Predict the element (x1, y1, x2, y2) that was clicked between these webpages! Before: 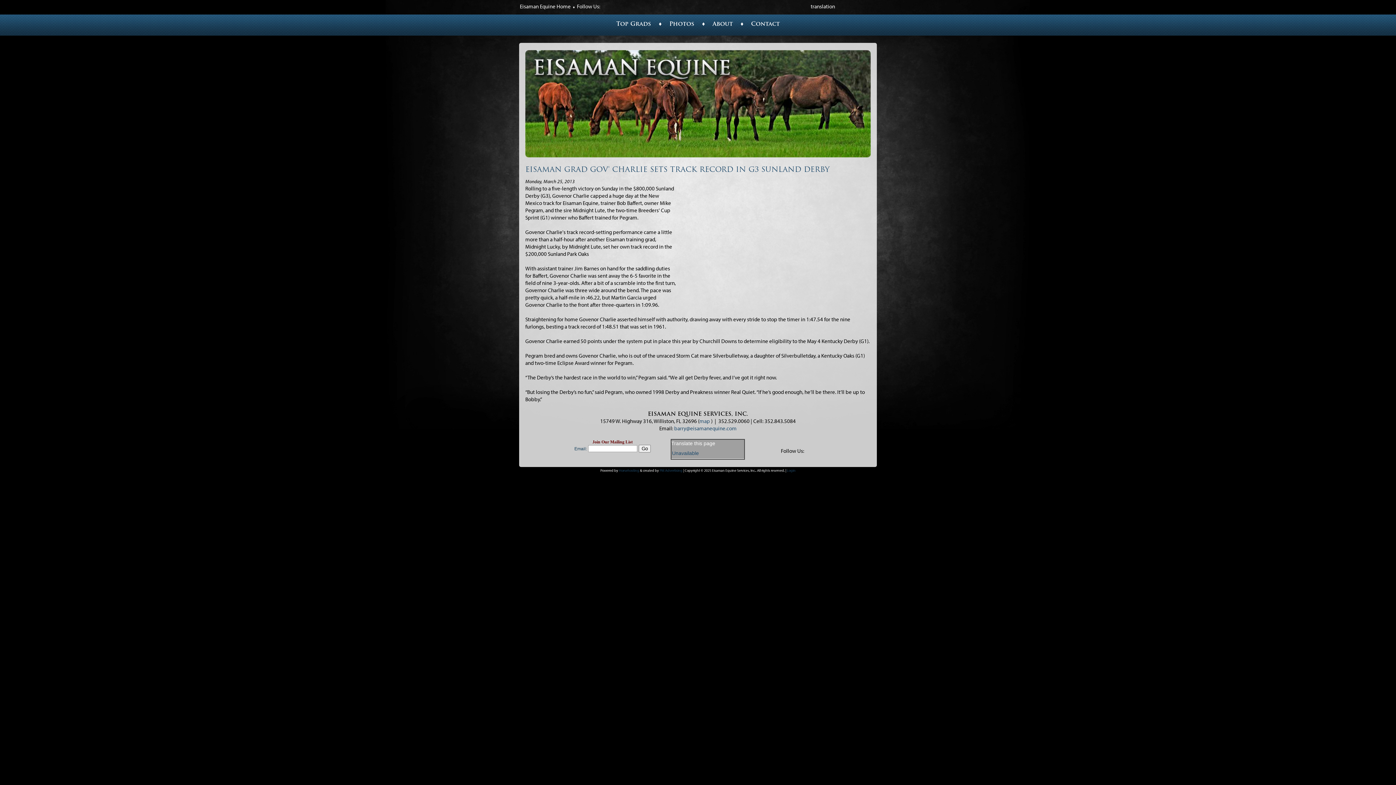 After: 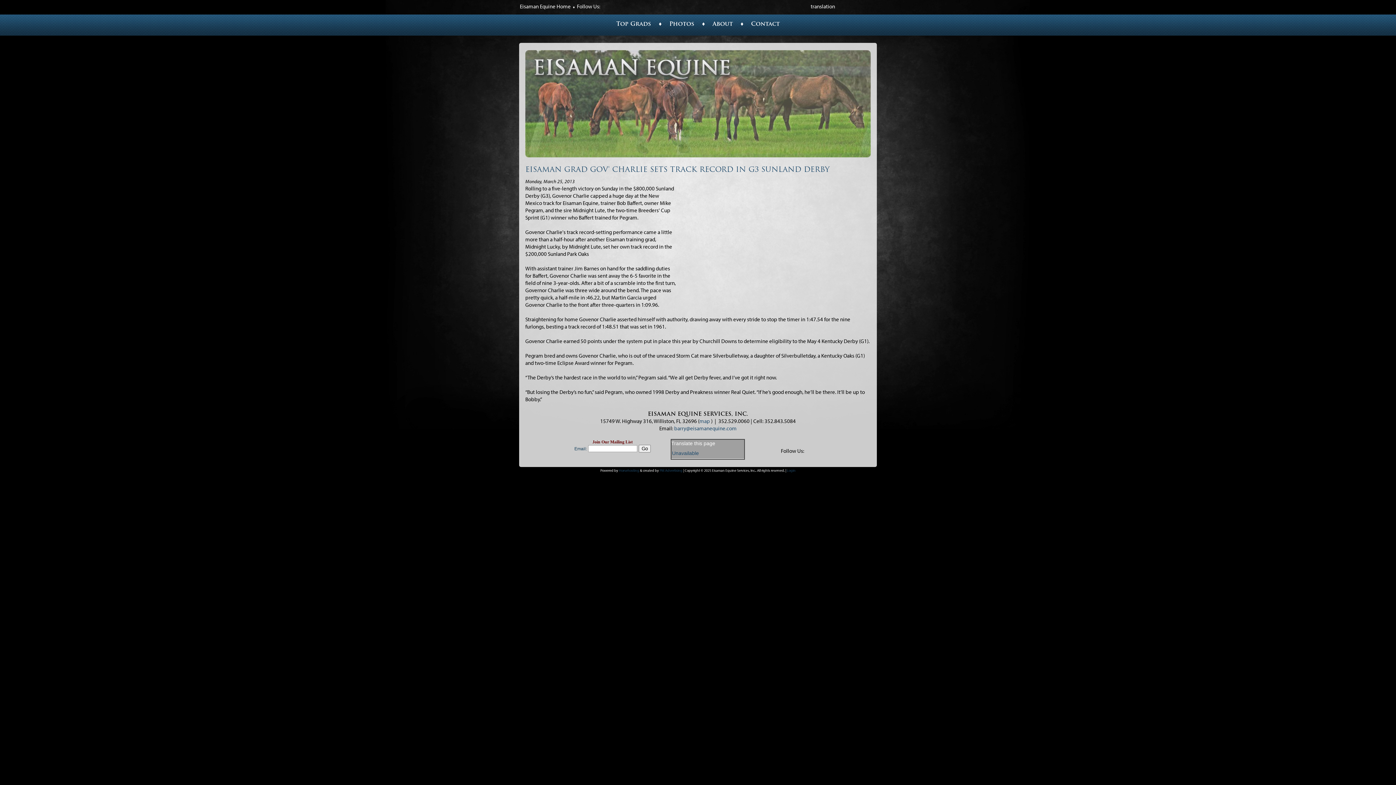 Action: bbox: (674, 425, 736, 432) label: barry@eisamanequine.com